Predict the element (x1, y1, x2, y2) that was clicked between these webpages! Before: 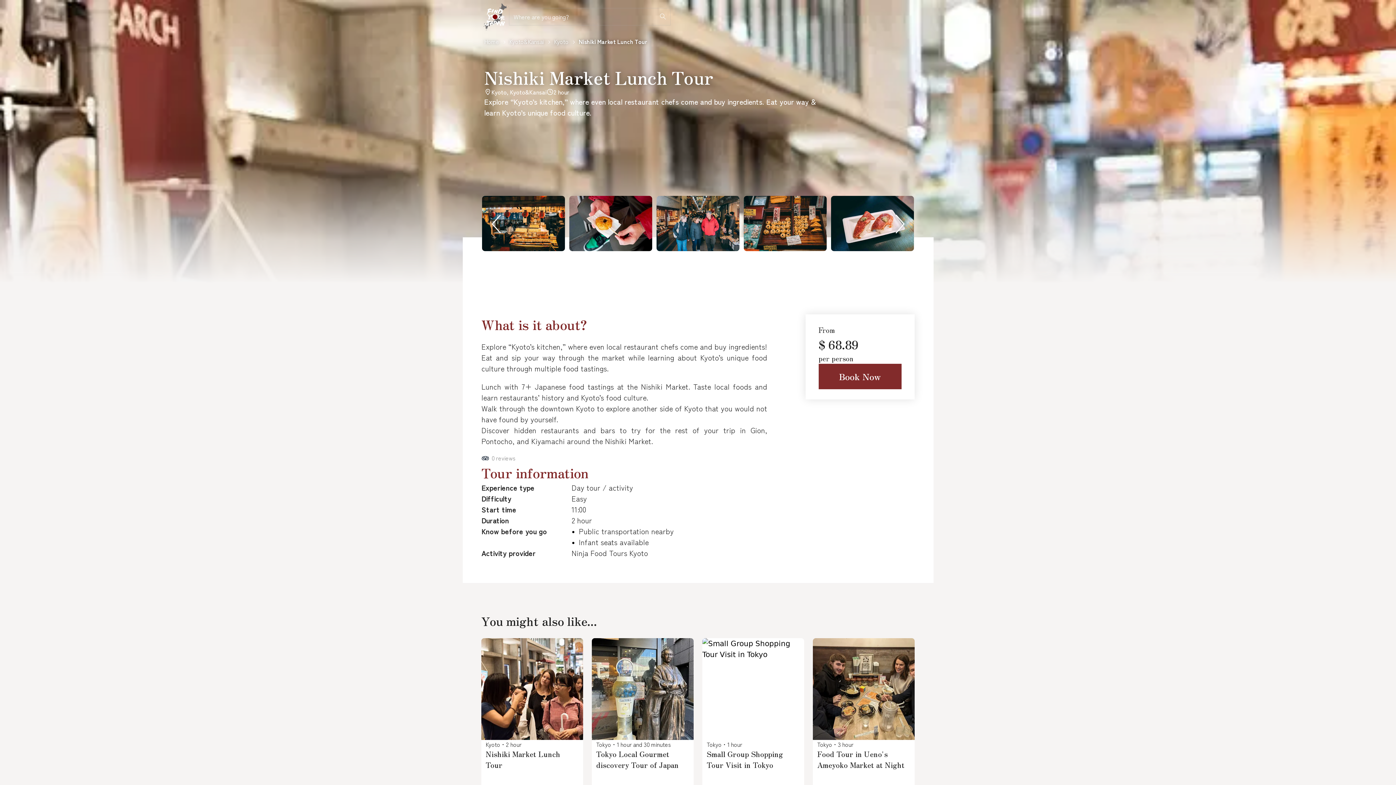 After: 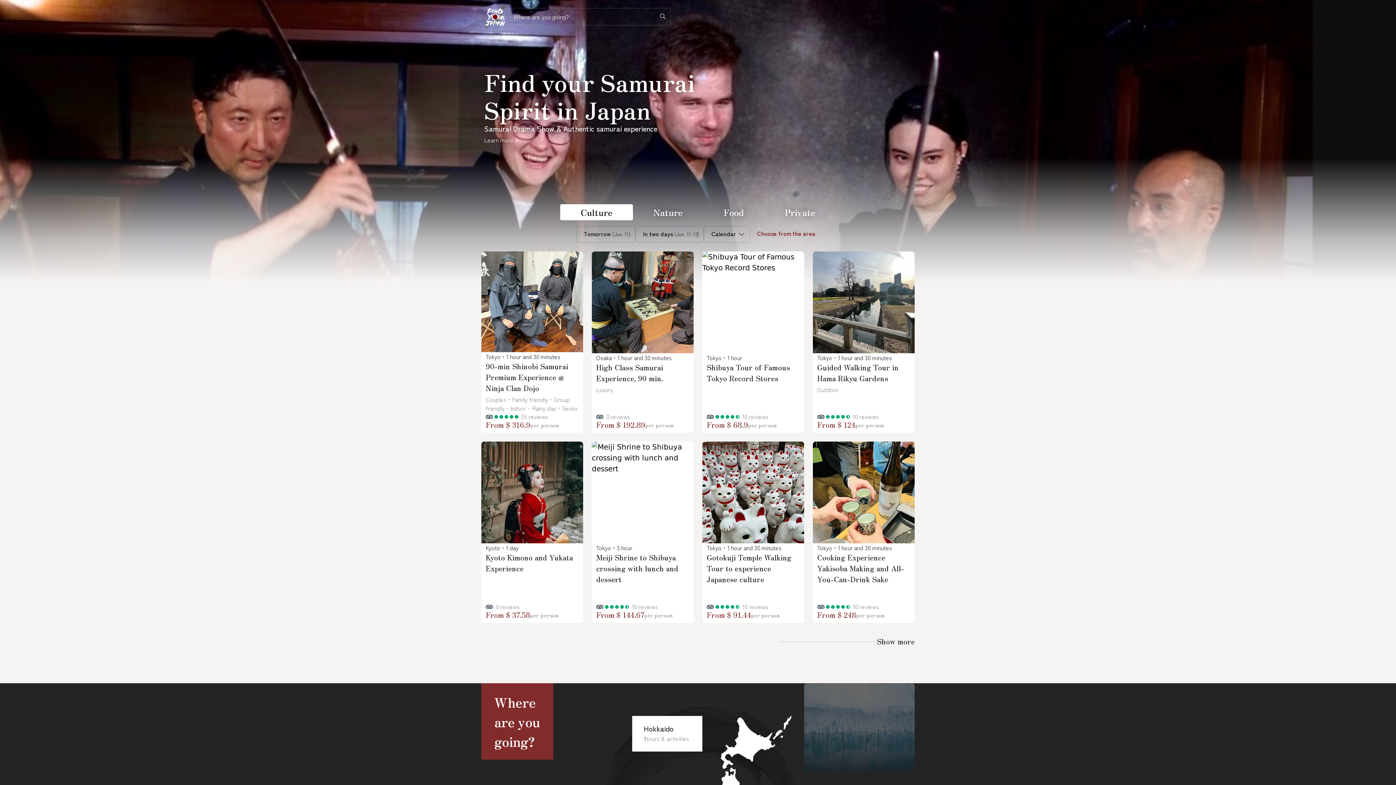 Action: label: Home bbox: (481, 36, 502, 46)